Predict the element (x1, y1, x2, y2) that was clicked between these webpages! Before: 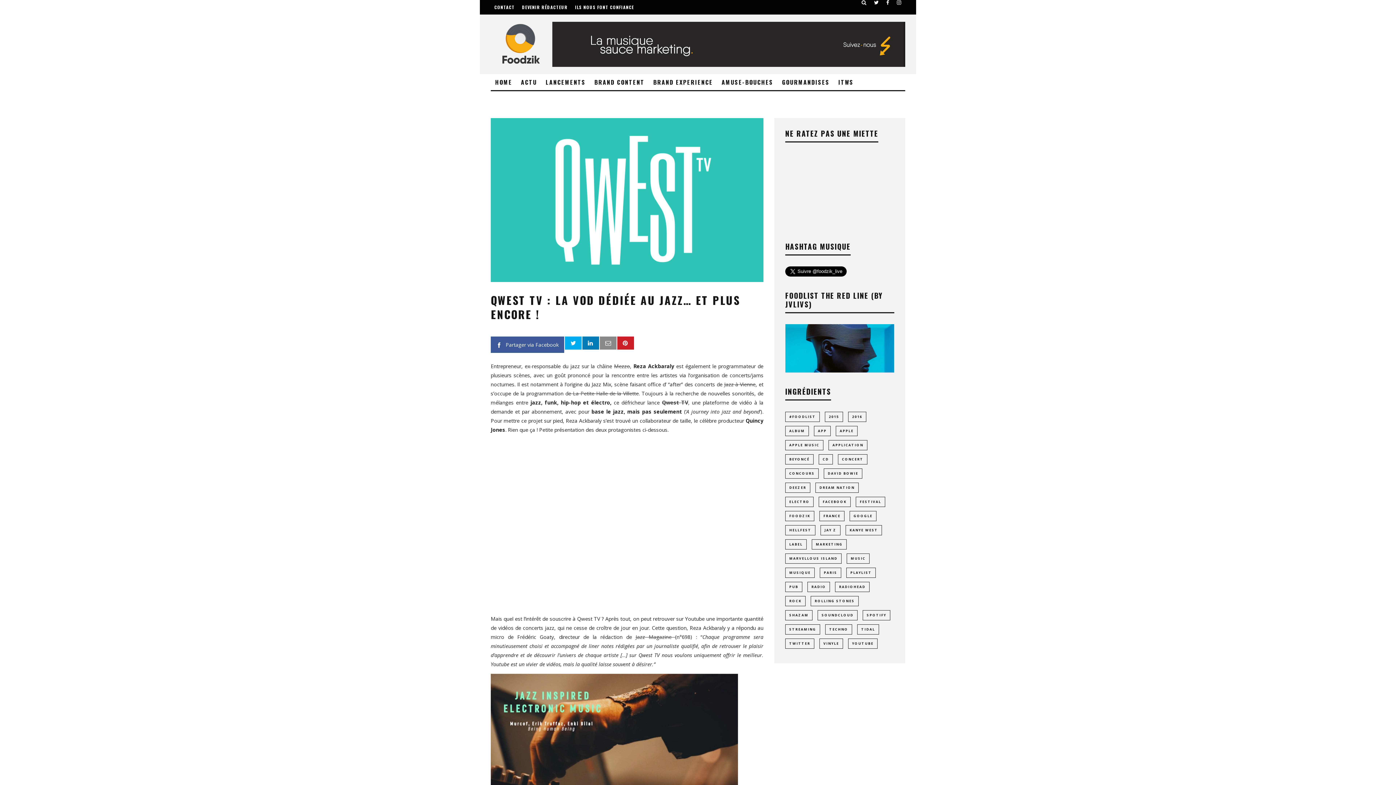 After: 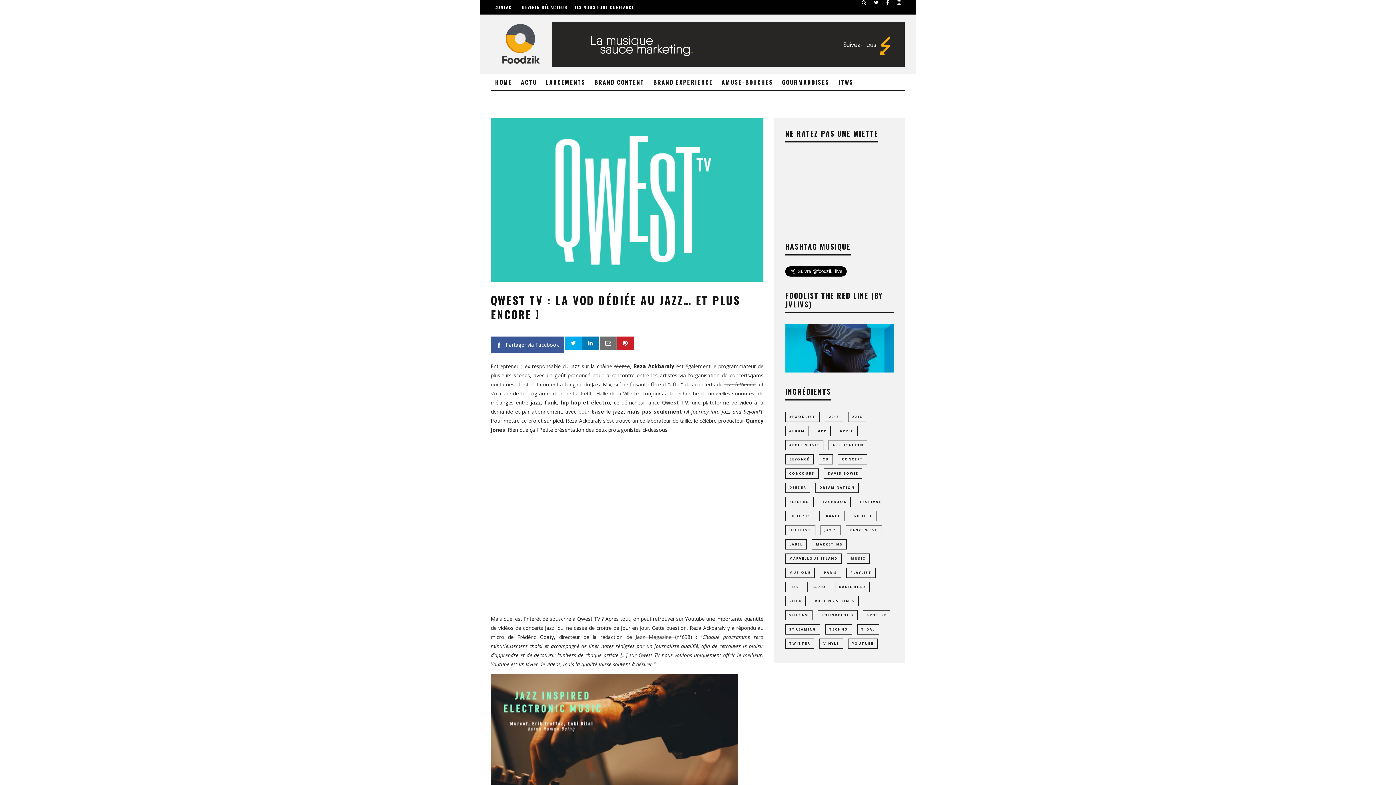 Action: bbox: (600, 336, 616, 349)